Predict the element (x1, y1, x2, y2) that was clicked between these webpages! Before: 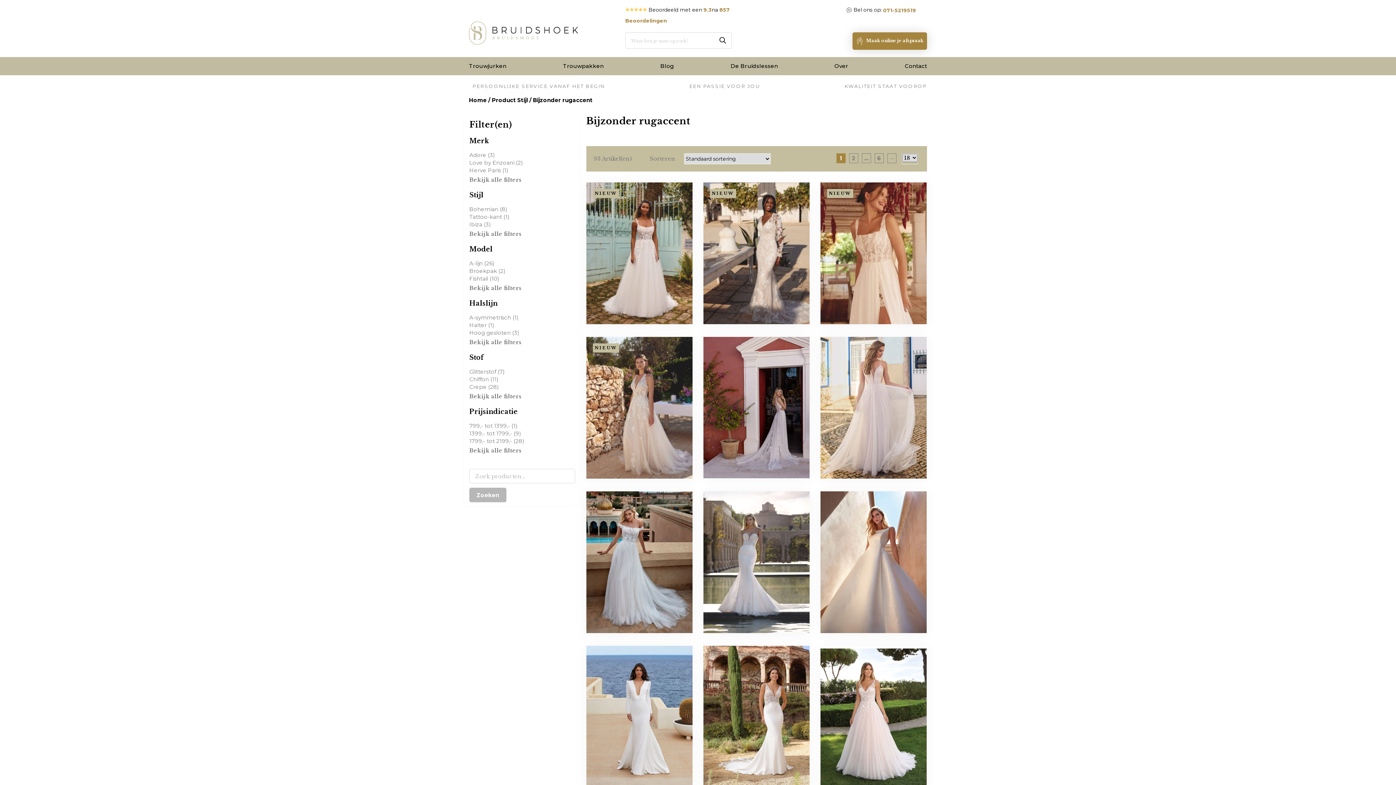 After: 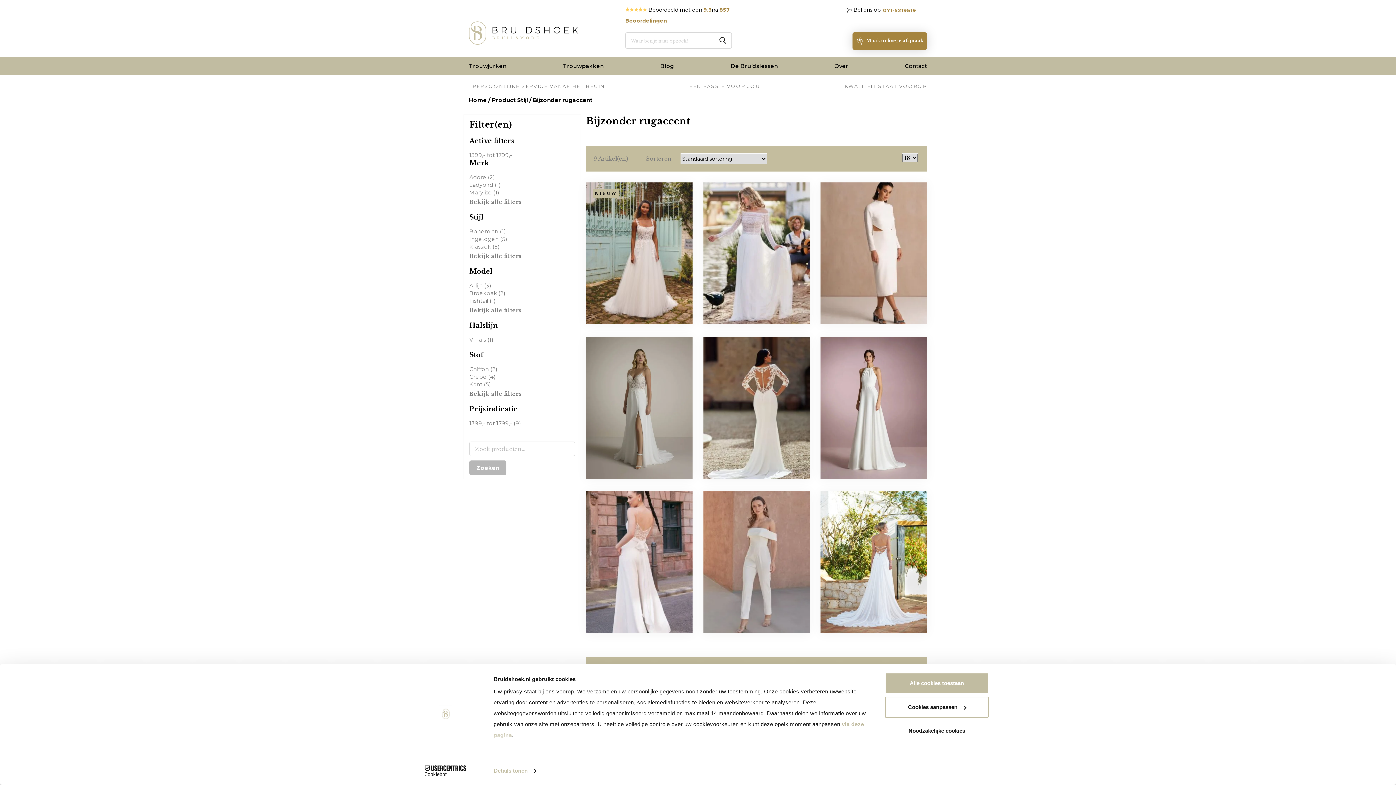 Action: label: 1399,- tot 1799,- bbox: (469, 430, 512, 437)